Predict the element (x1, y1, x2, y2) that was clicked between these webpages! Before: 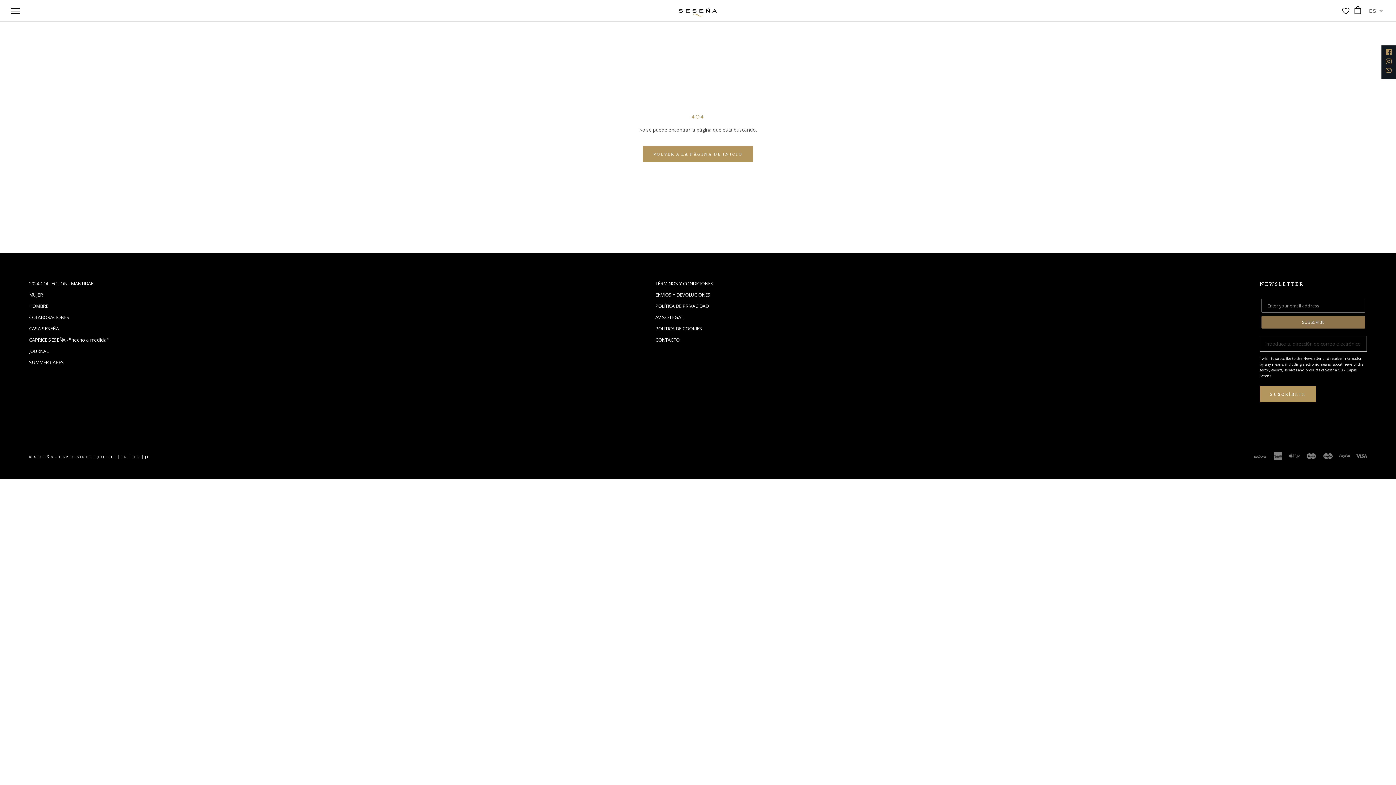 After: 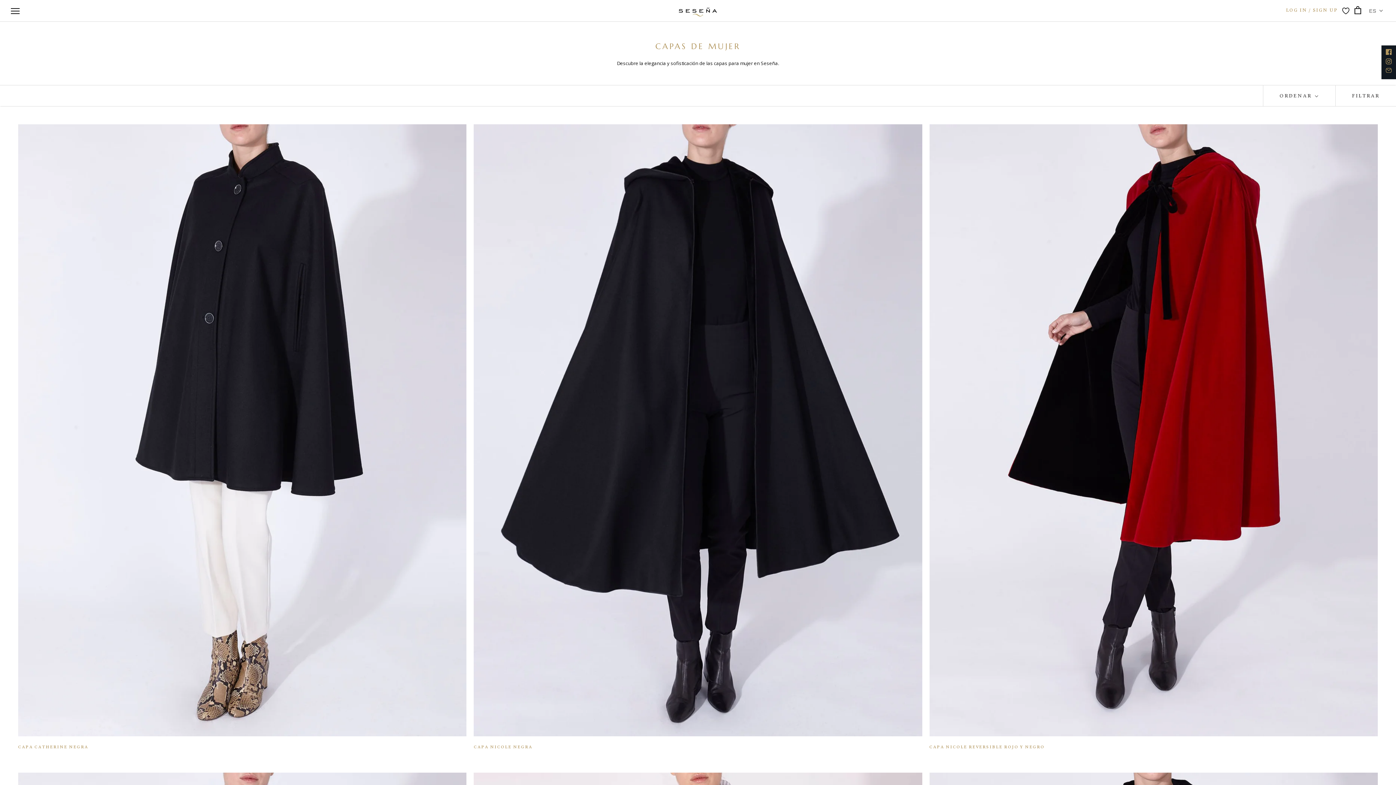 Action: label: MUJER bbox: (29, 291, 109, 298)